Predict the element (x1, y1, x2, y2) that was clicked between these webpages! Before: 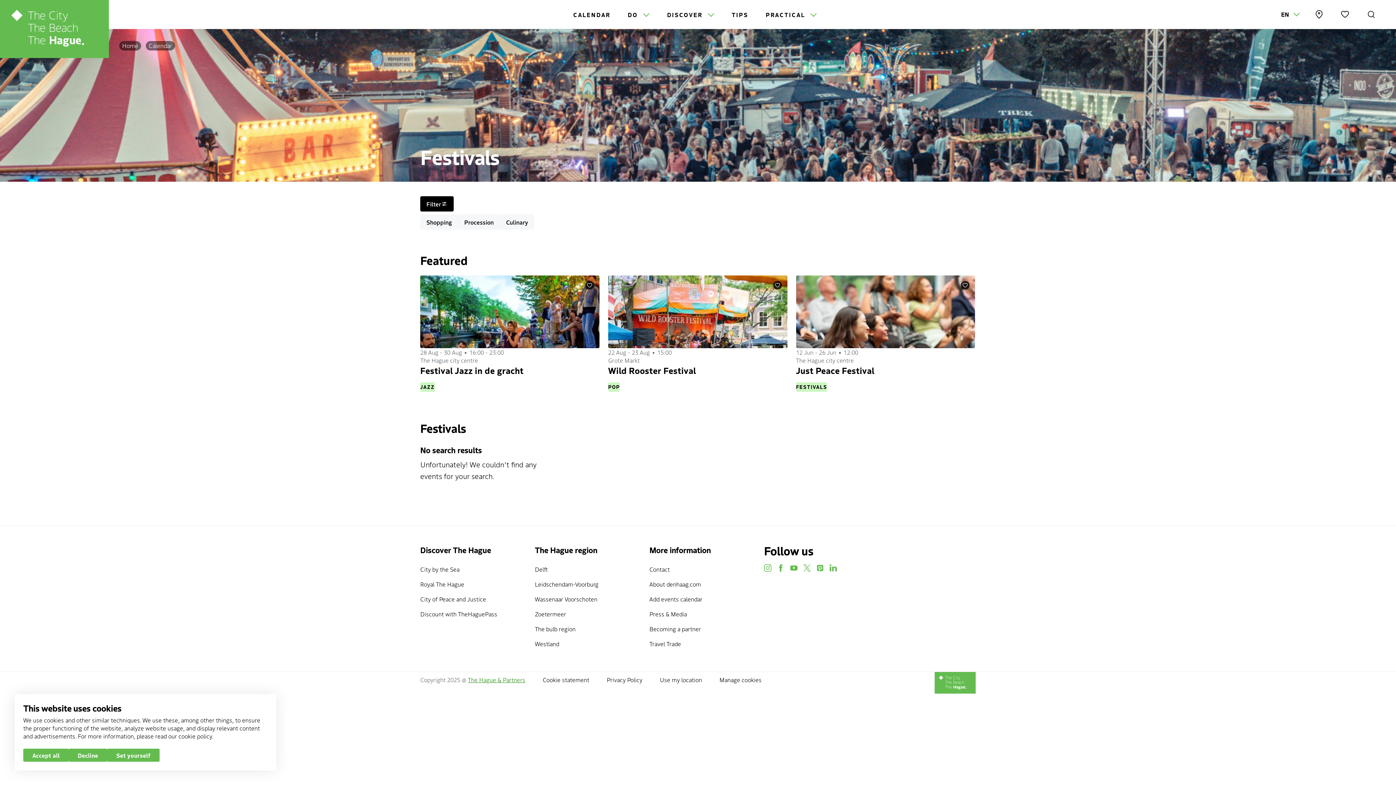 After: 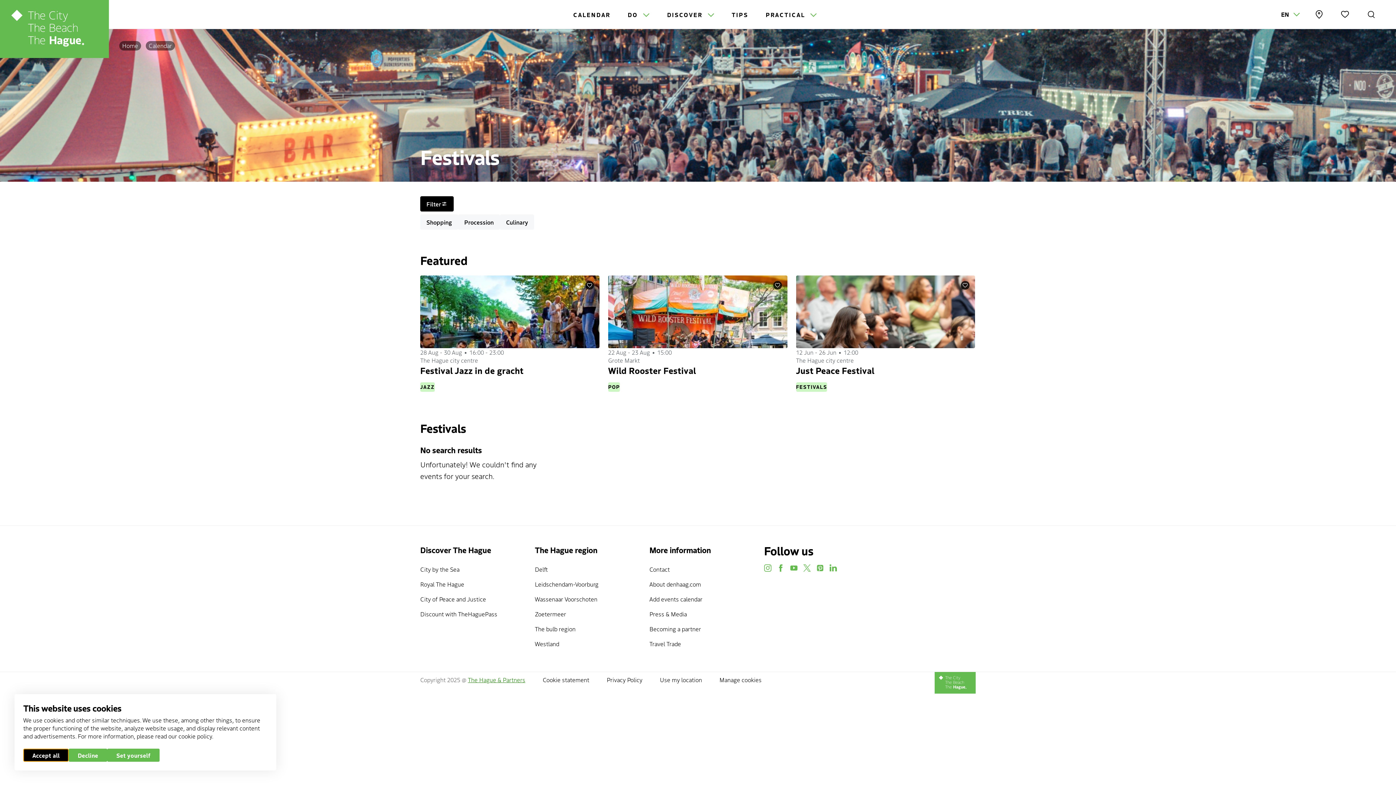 Action: label: Accept all bbox: (23, 749, 68, 762)